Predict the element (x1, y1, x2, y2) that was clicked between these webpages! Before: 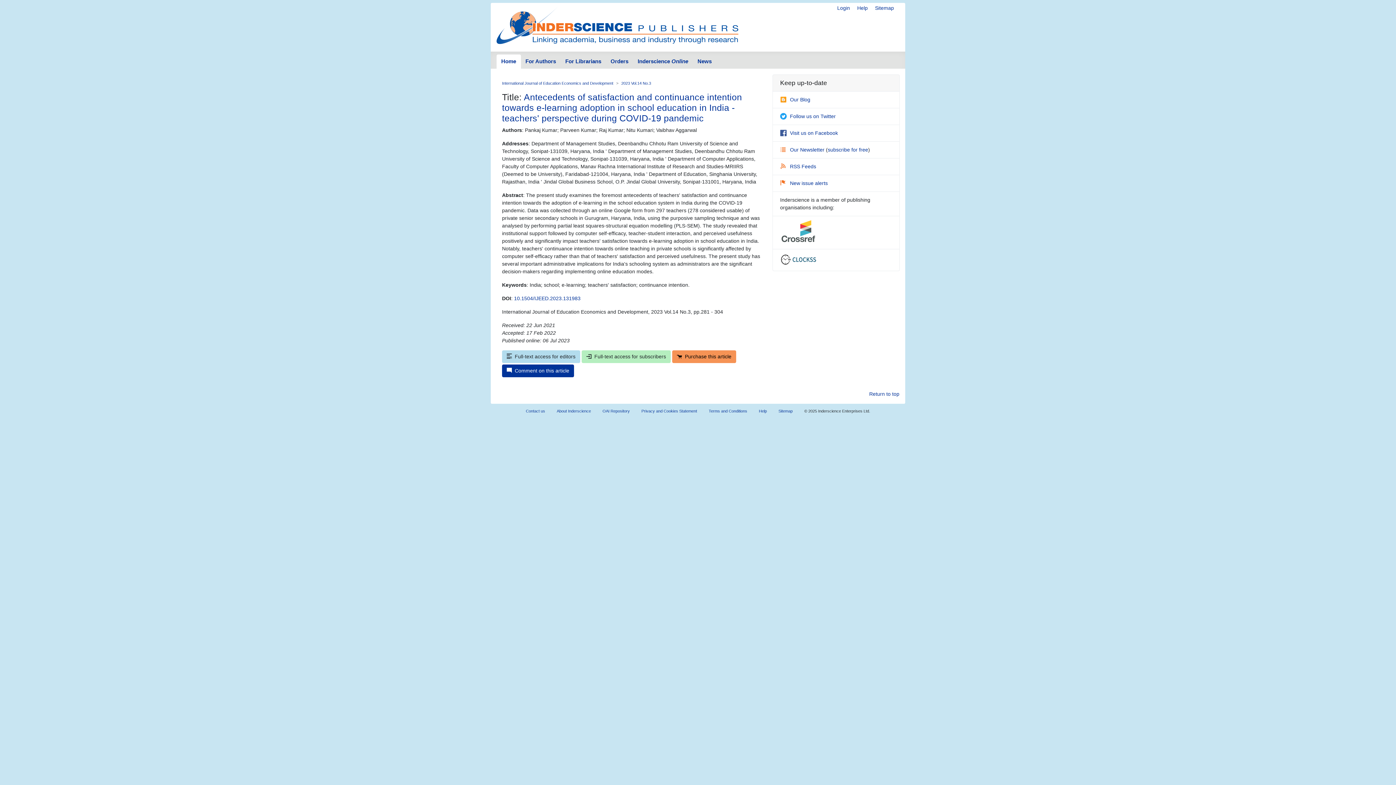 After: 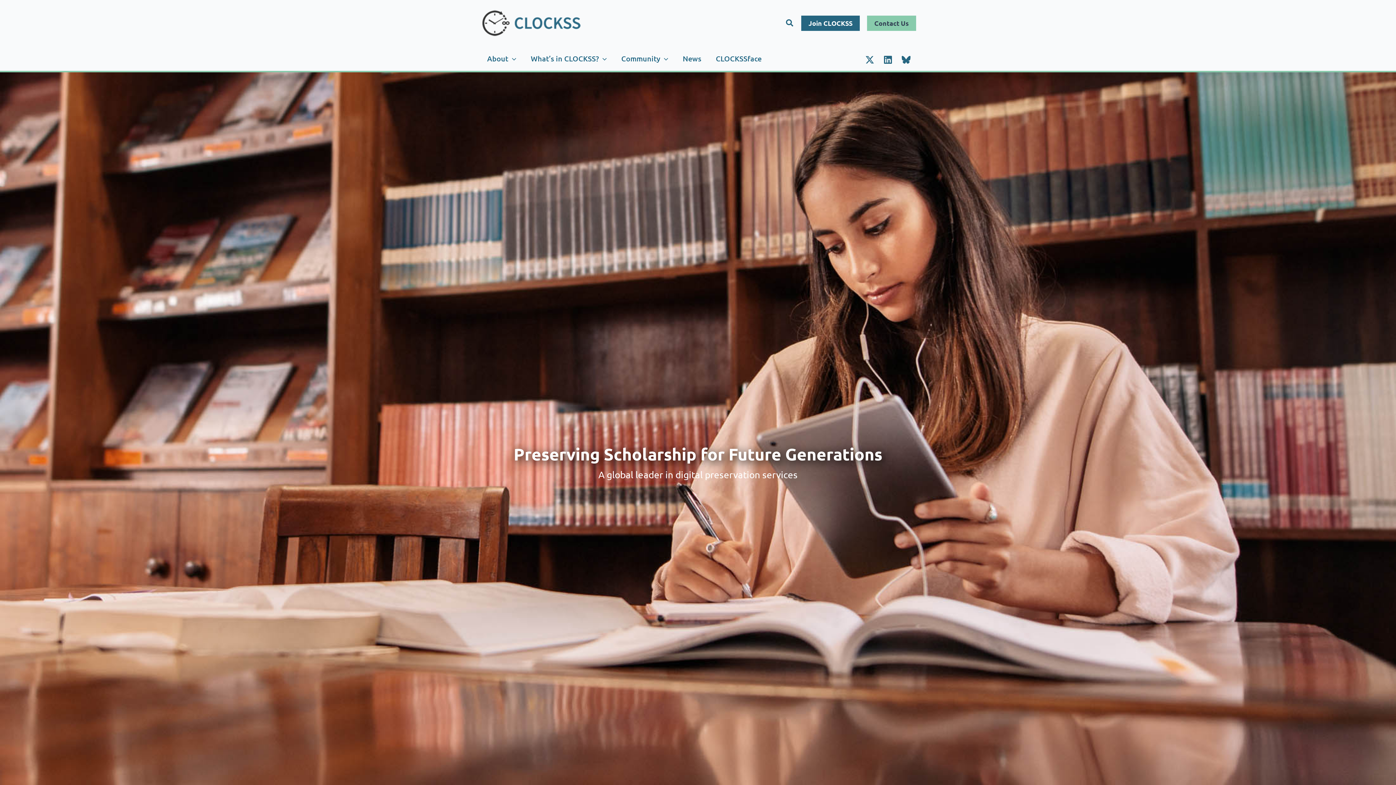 Action: bbox: (780, 256, 820, 262)